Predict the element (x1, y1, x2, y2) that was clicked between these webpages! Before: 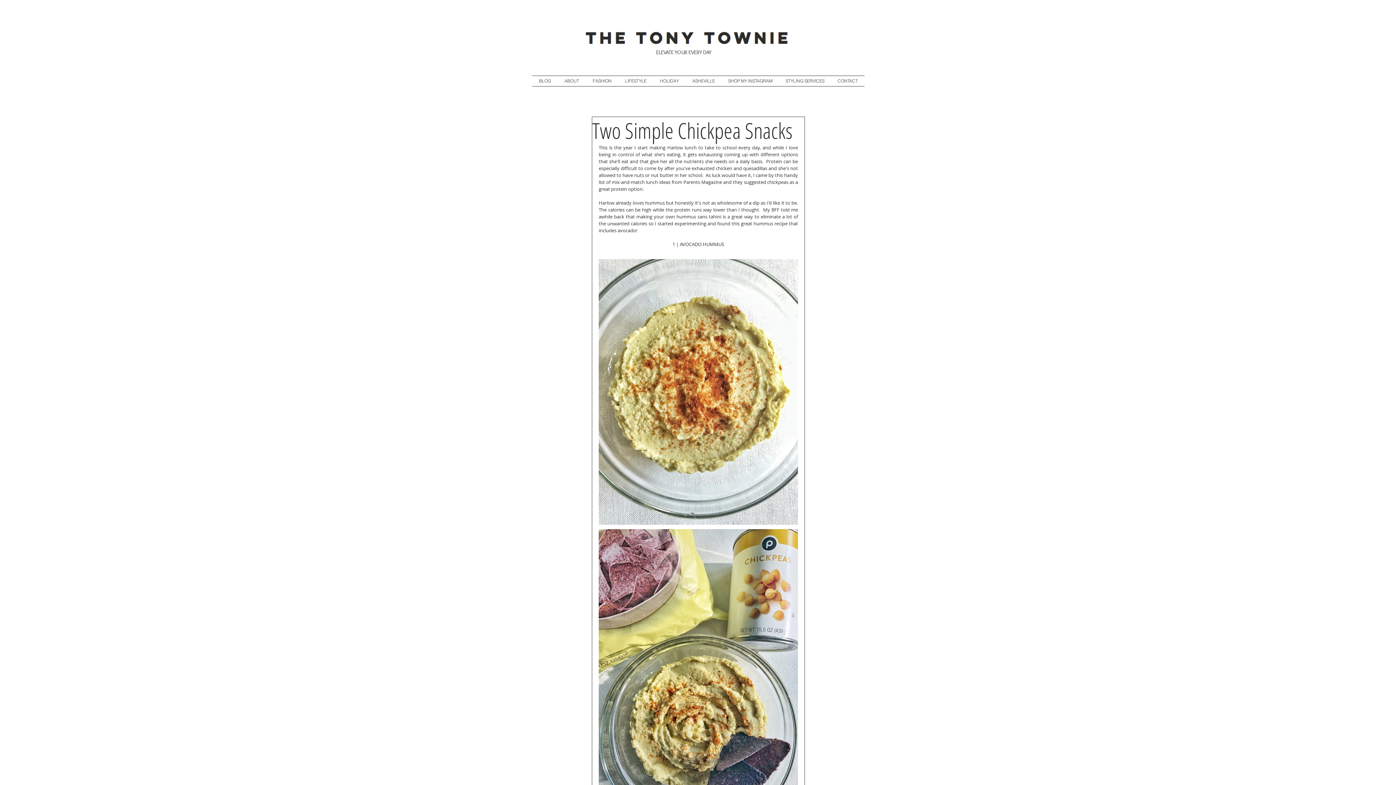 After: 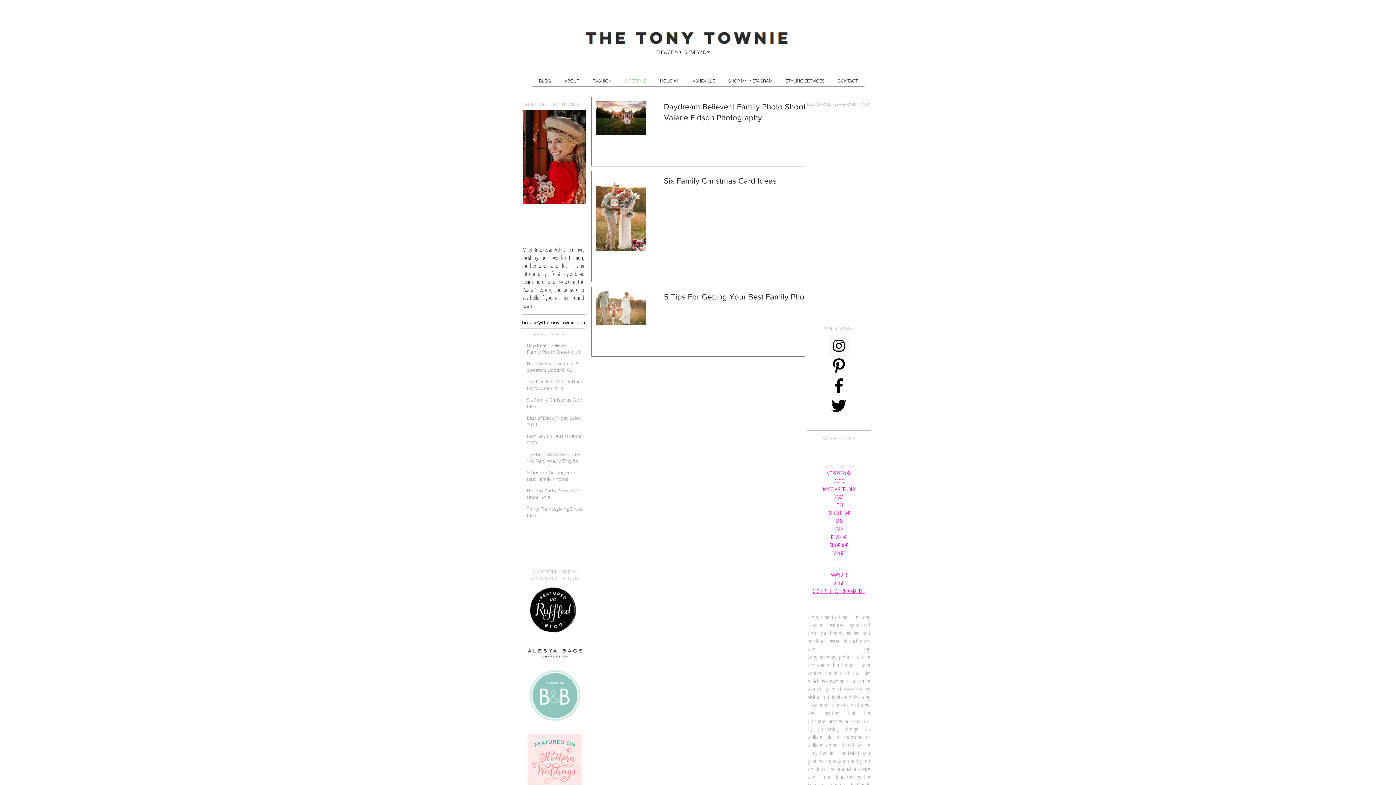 Action: label: LIFESTYLE bbox: (618, 76, 653, 86)